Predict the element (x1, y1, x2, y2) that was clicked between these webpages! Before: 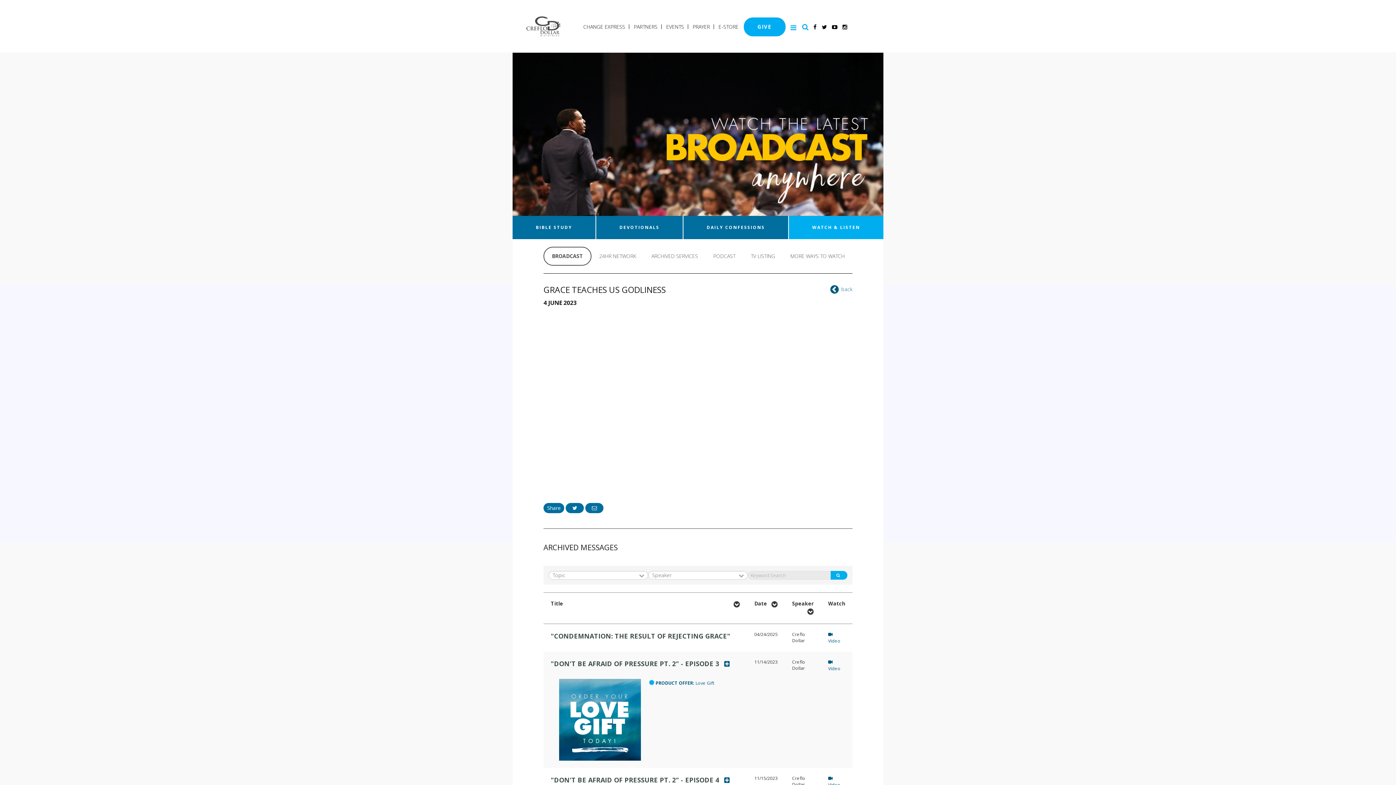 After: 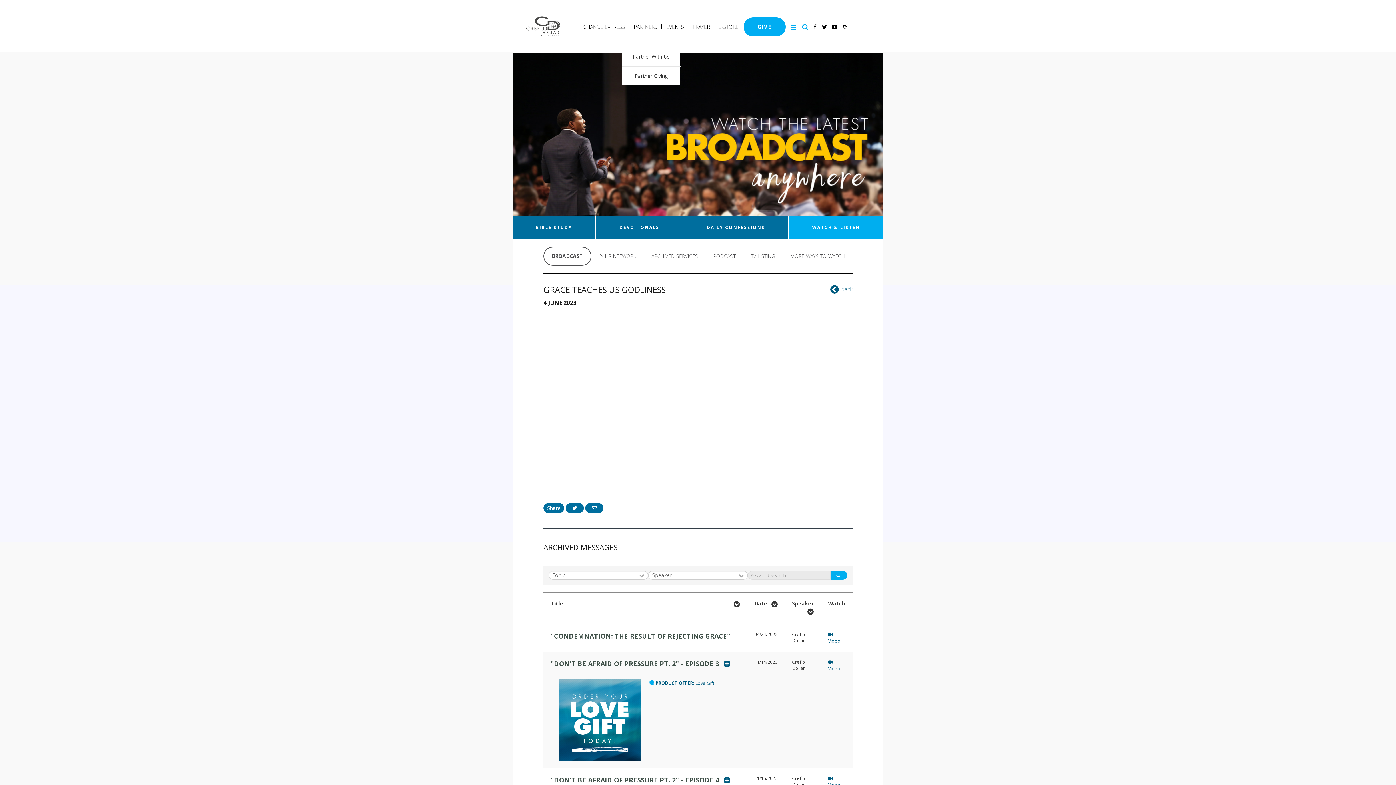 Action: bbox: (630, 23, 661, 30) label: PARTNERS